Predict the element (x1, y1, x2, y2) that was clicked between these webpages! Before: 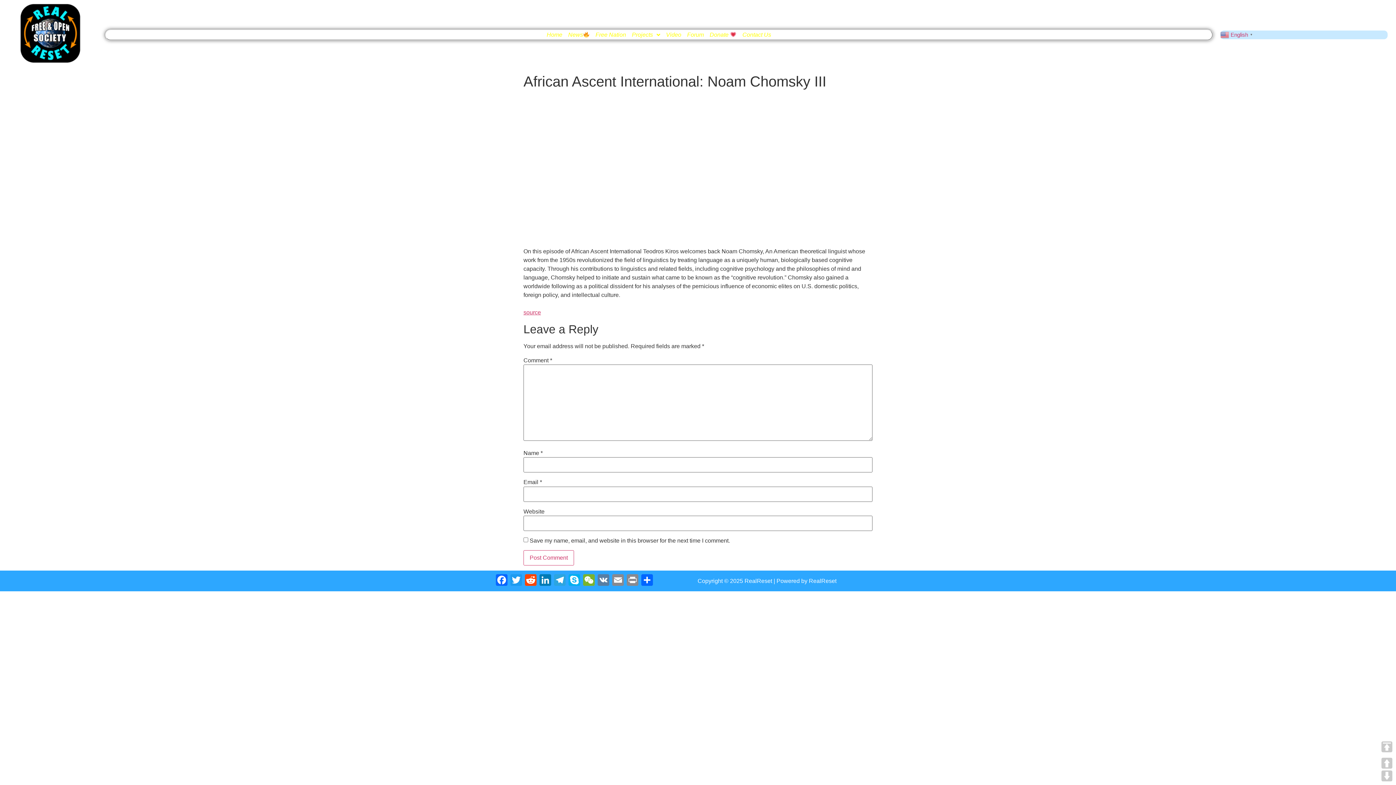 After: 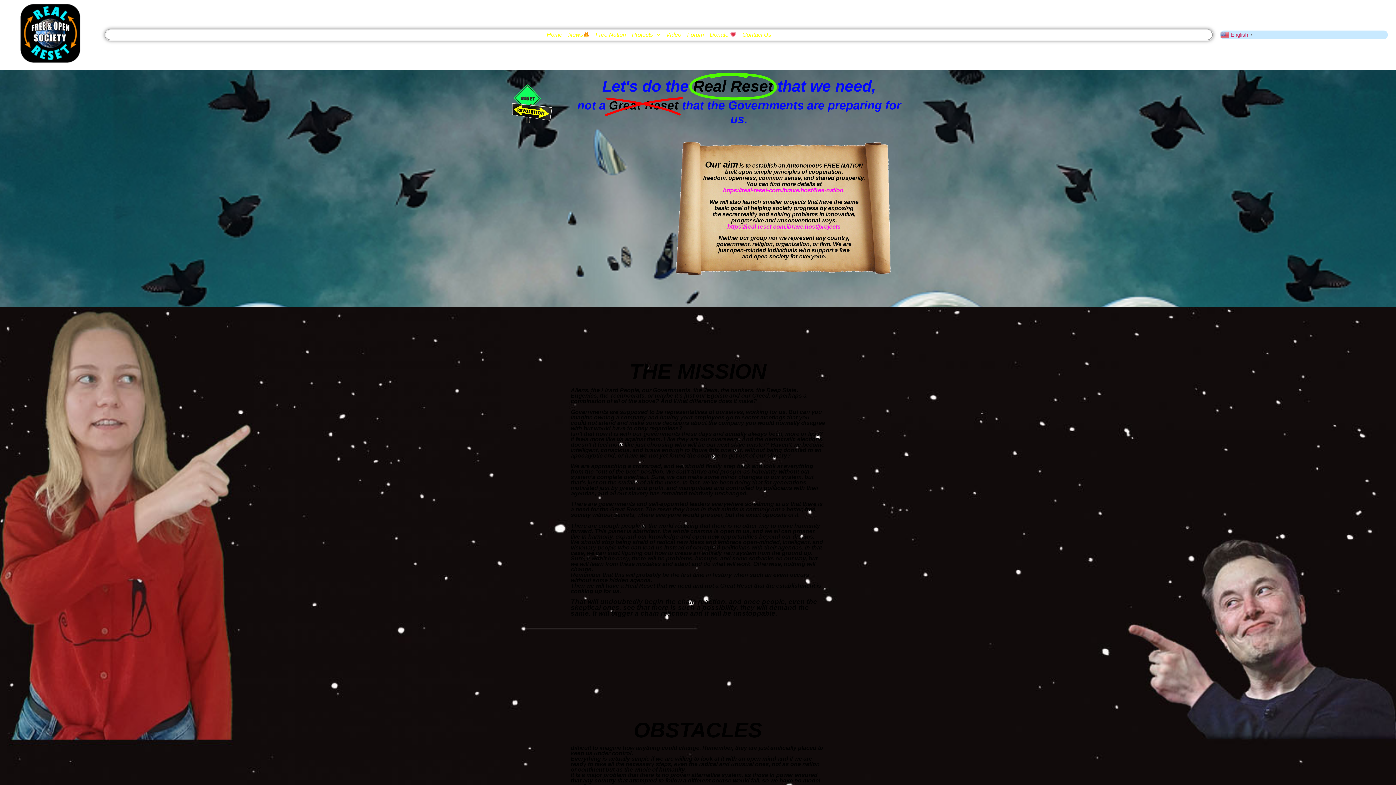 Action: bbox: (541, 27, 567, 42) label: Home